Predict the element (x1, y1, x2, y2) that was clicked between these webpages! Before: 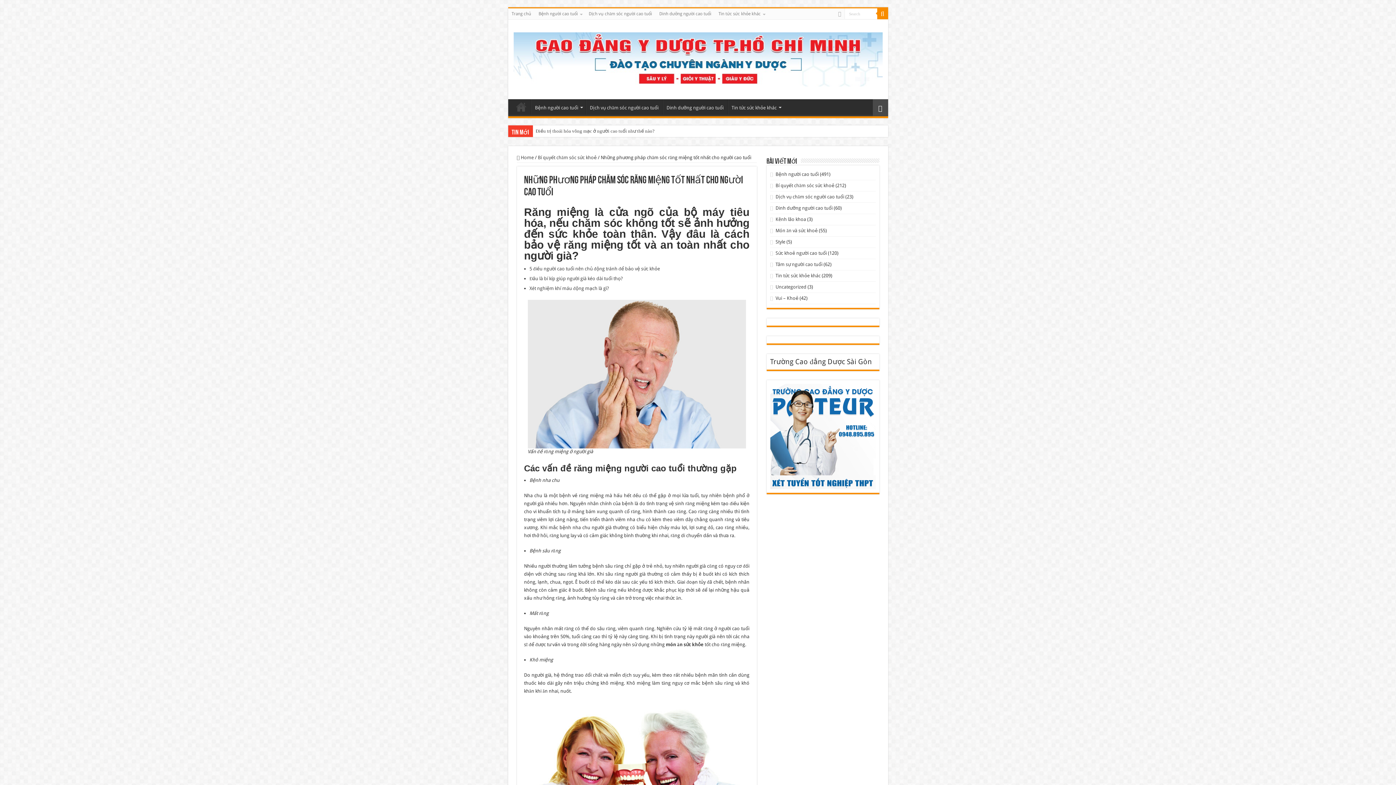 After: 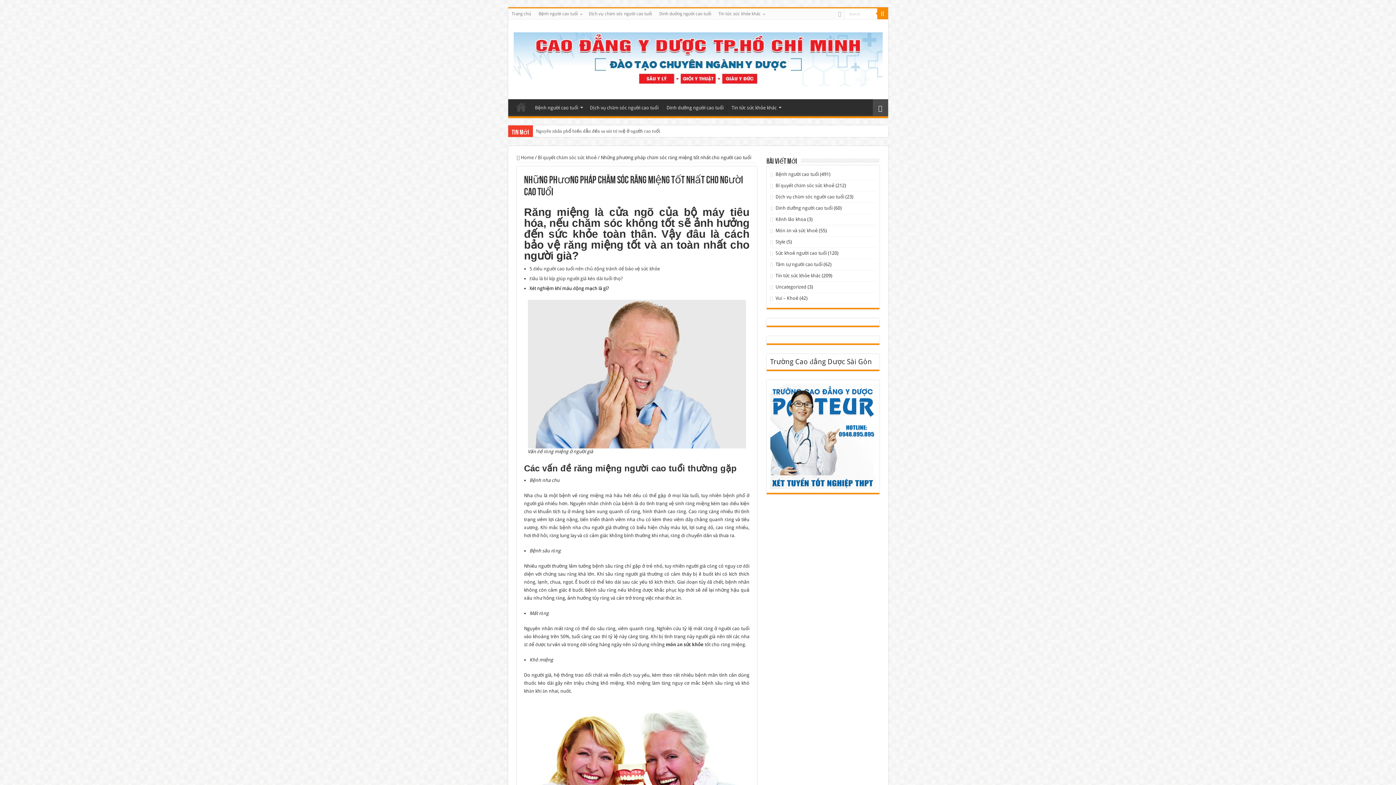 Action: label: Xét nghiệm khí máu động mạch là gì? bbox: (529, 285, 609, 291)